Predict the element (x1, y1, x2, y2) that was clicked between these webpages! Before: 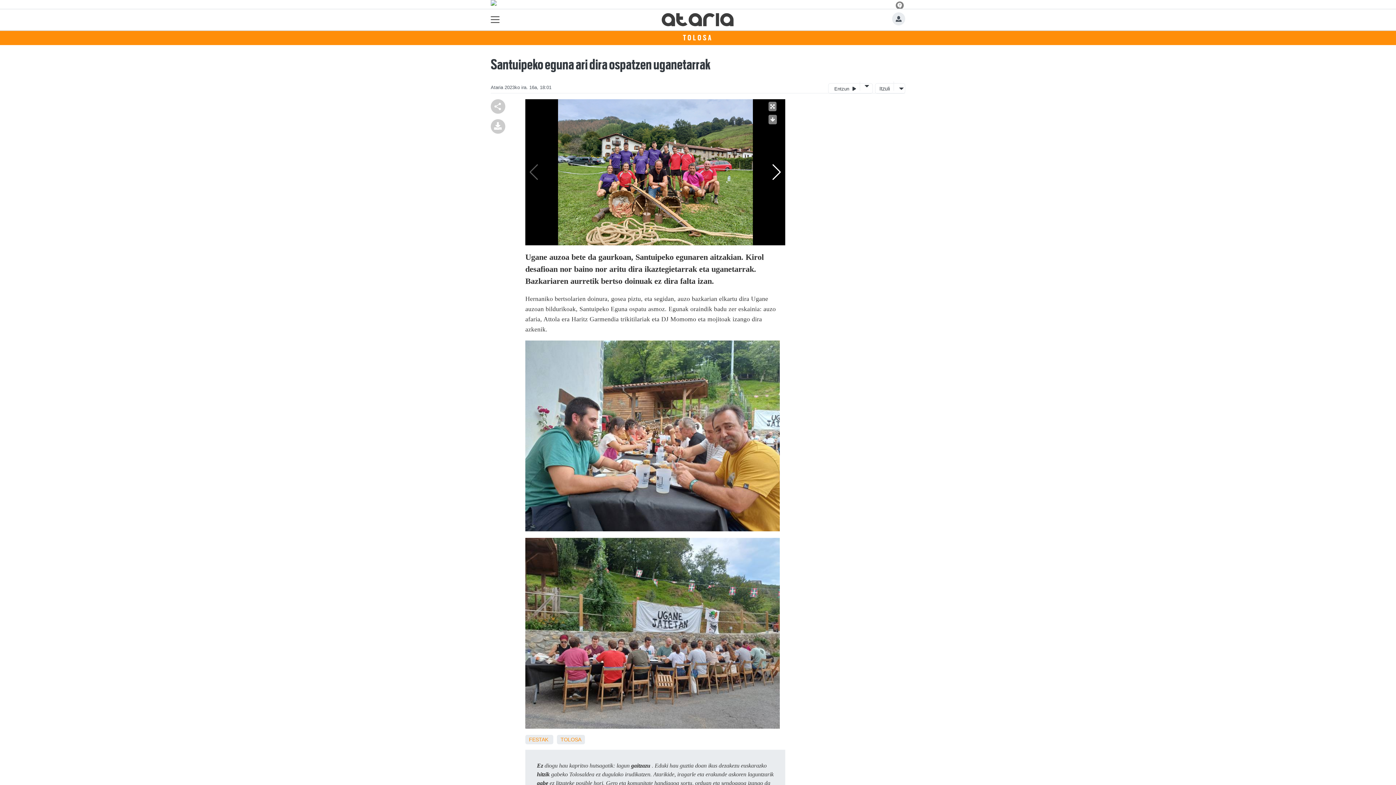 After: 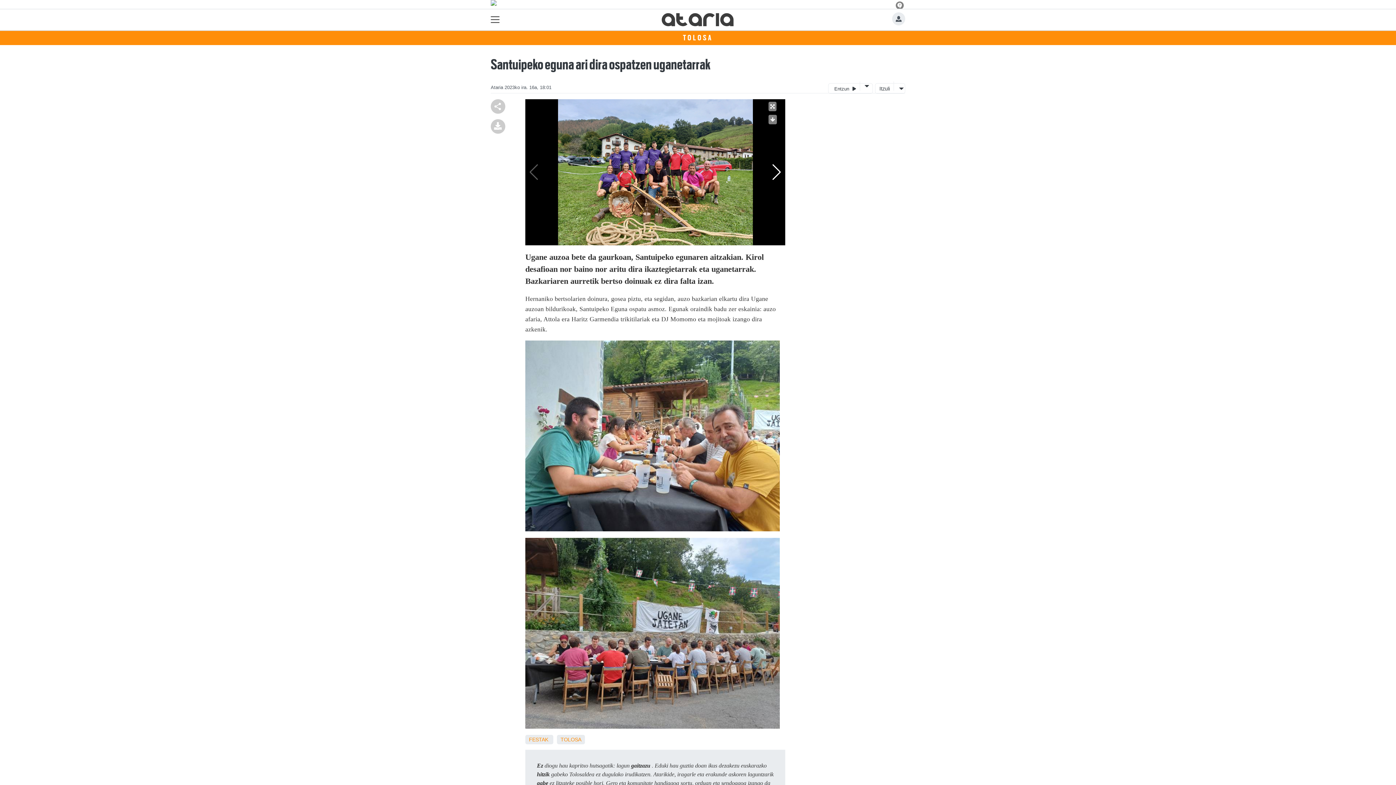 Action: bbox: (490, 0, 905, 5)